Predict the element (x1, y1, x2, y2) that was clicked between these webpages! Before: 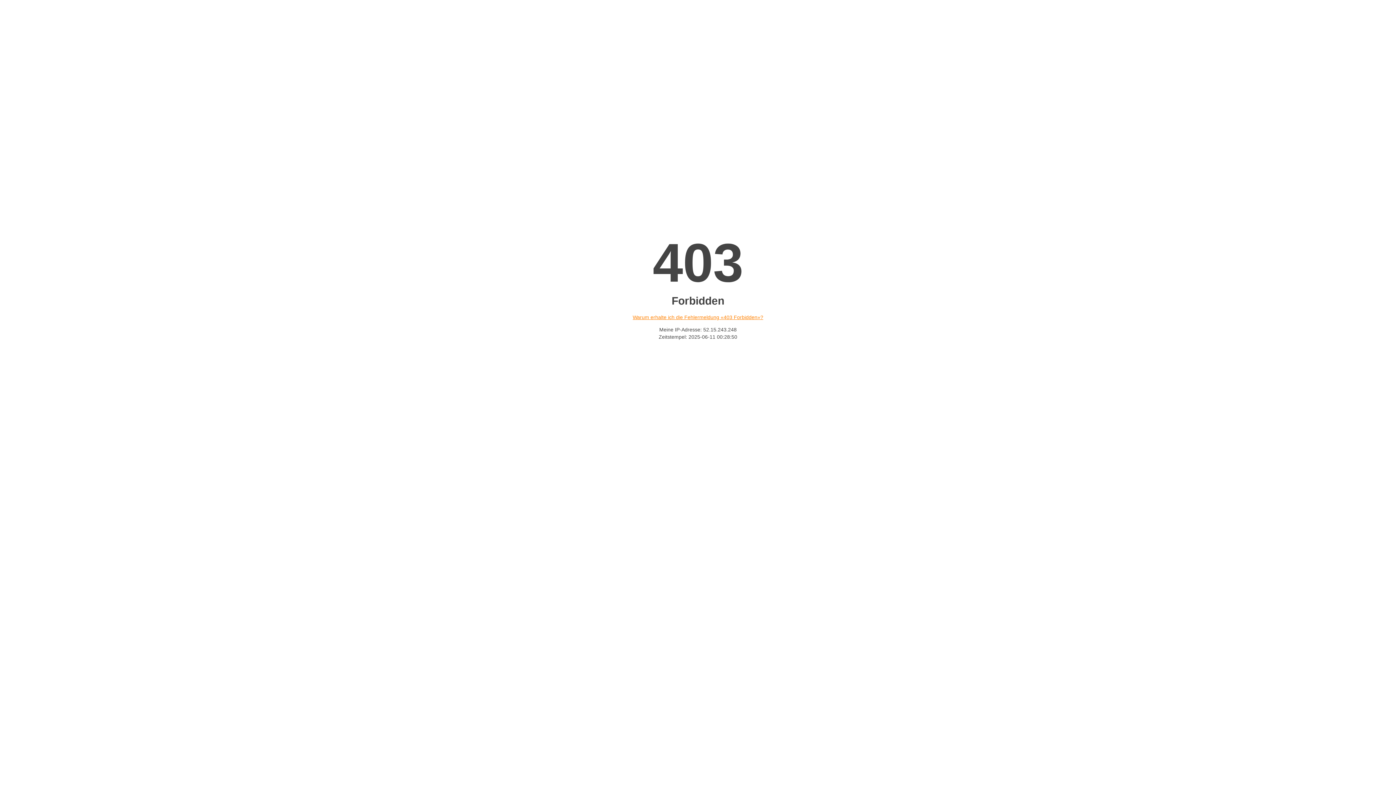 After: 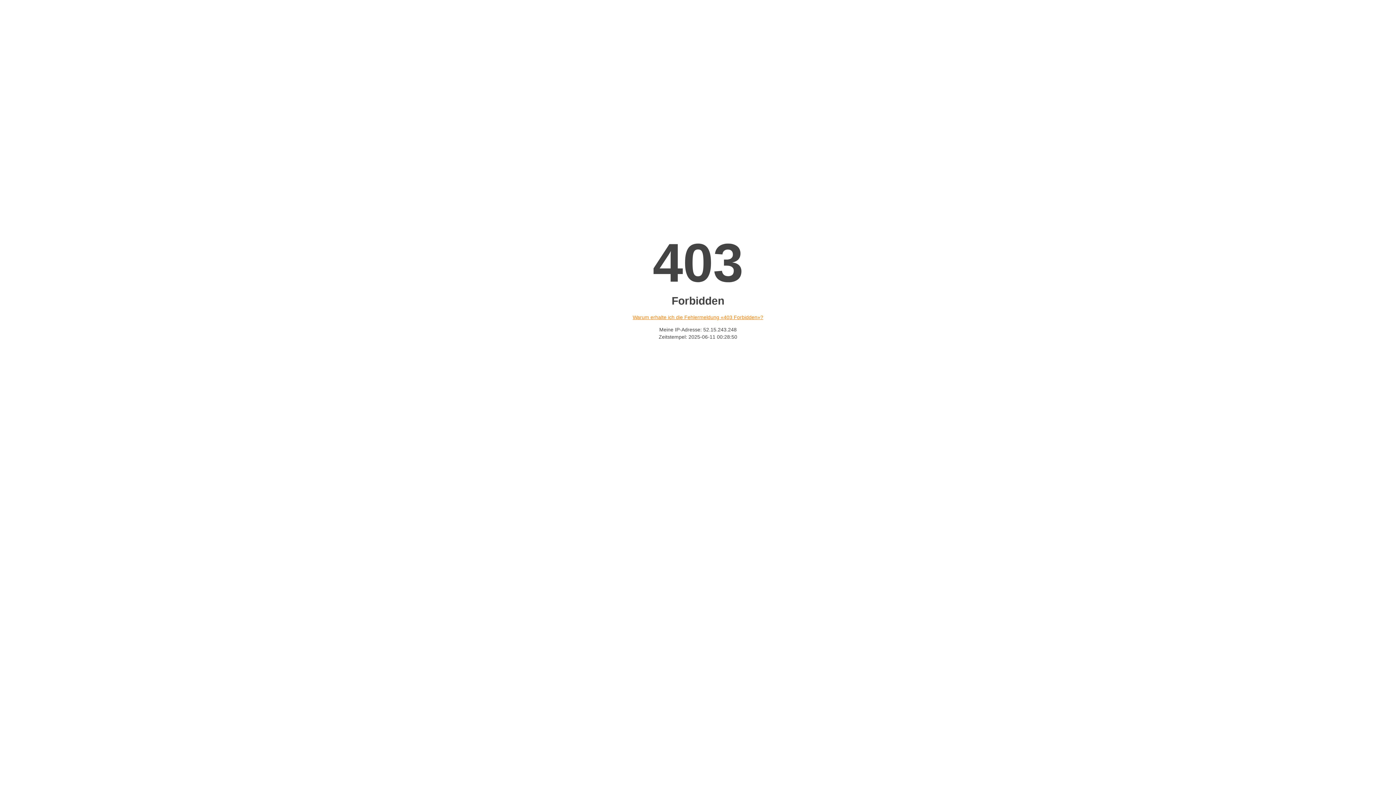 Action: bbox: (632, 314, 763, 320) label: Warum erhalte ich die Fehlermeldung «403 Forbidden»?